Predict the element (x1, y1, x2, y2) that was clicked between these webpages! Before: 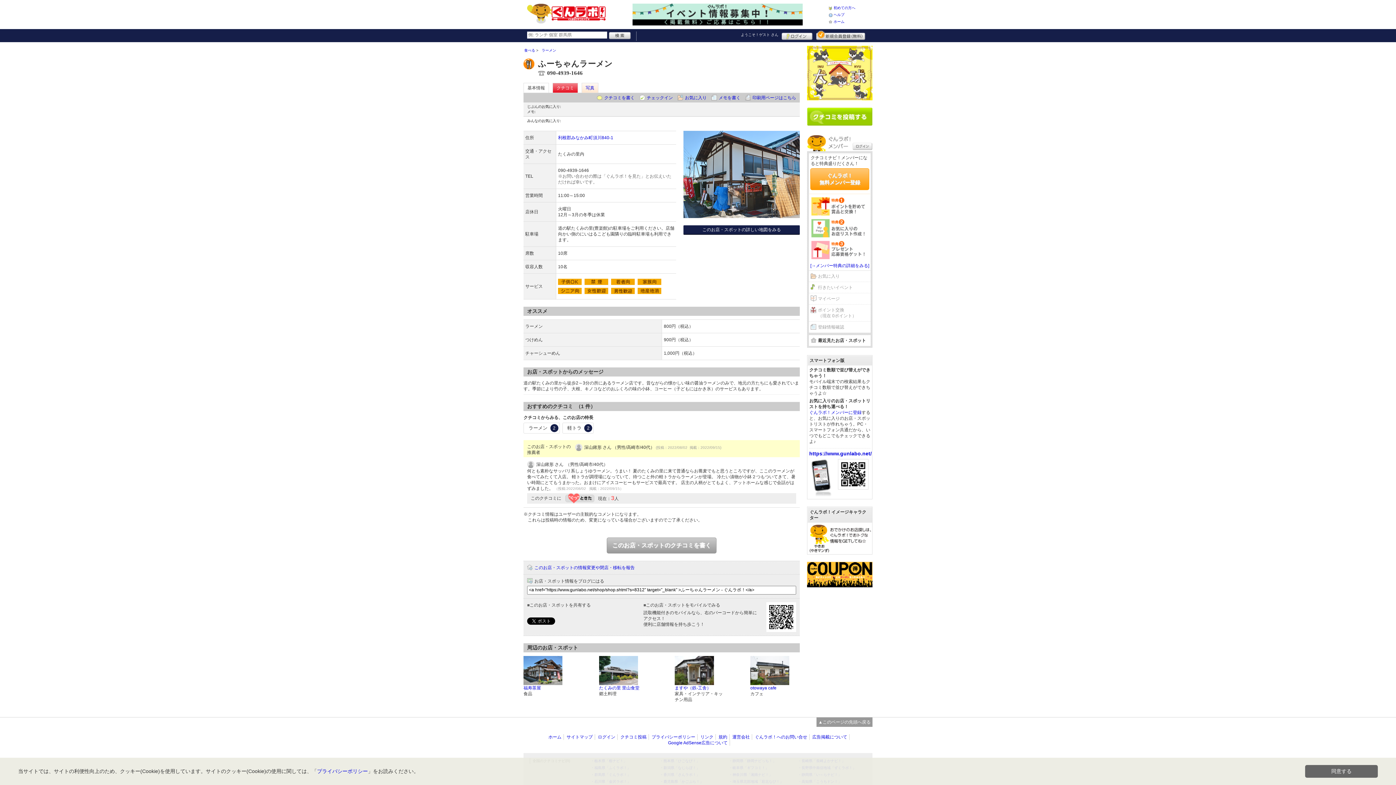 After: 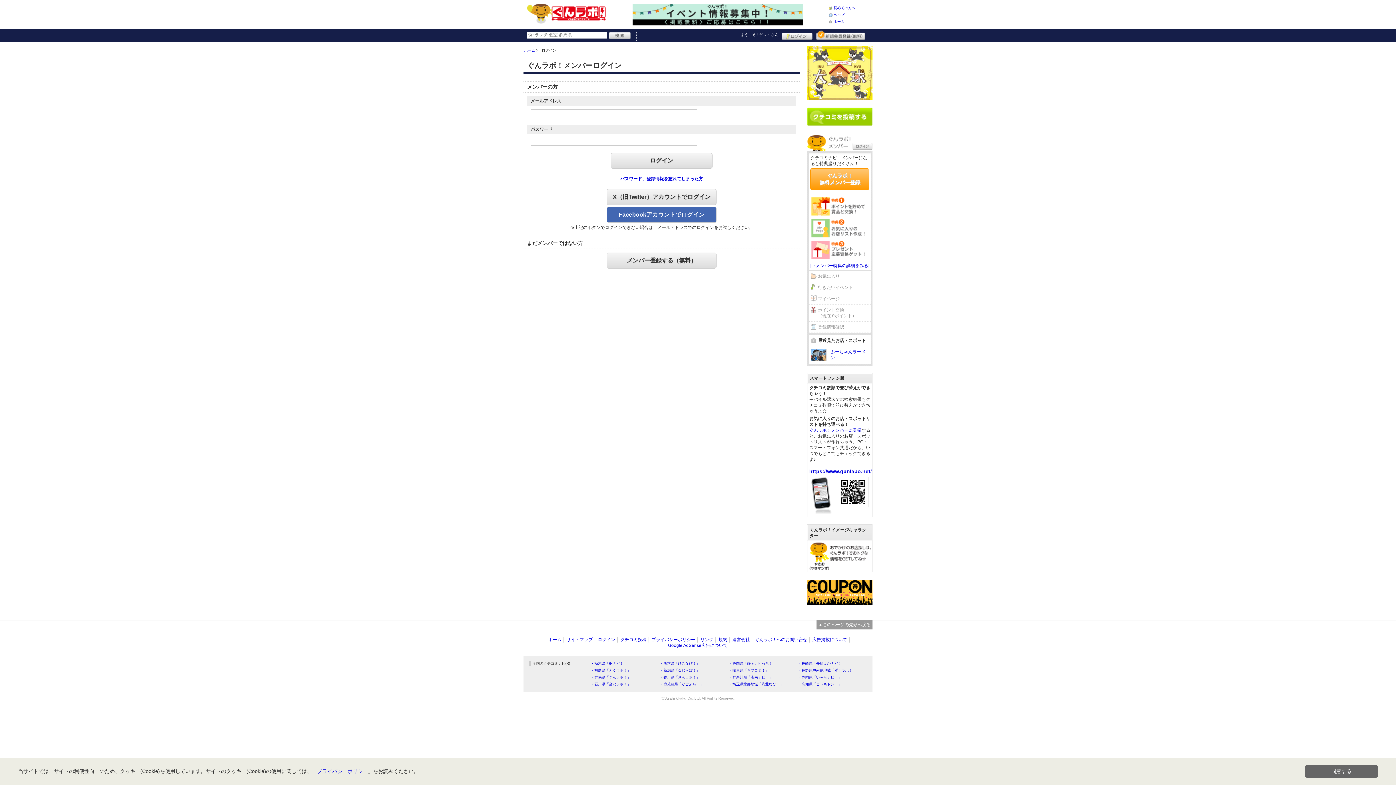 Action: bbox: (807, 107, 872, 125) label: クチコミを書く